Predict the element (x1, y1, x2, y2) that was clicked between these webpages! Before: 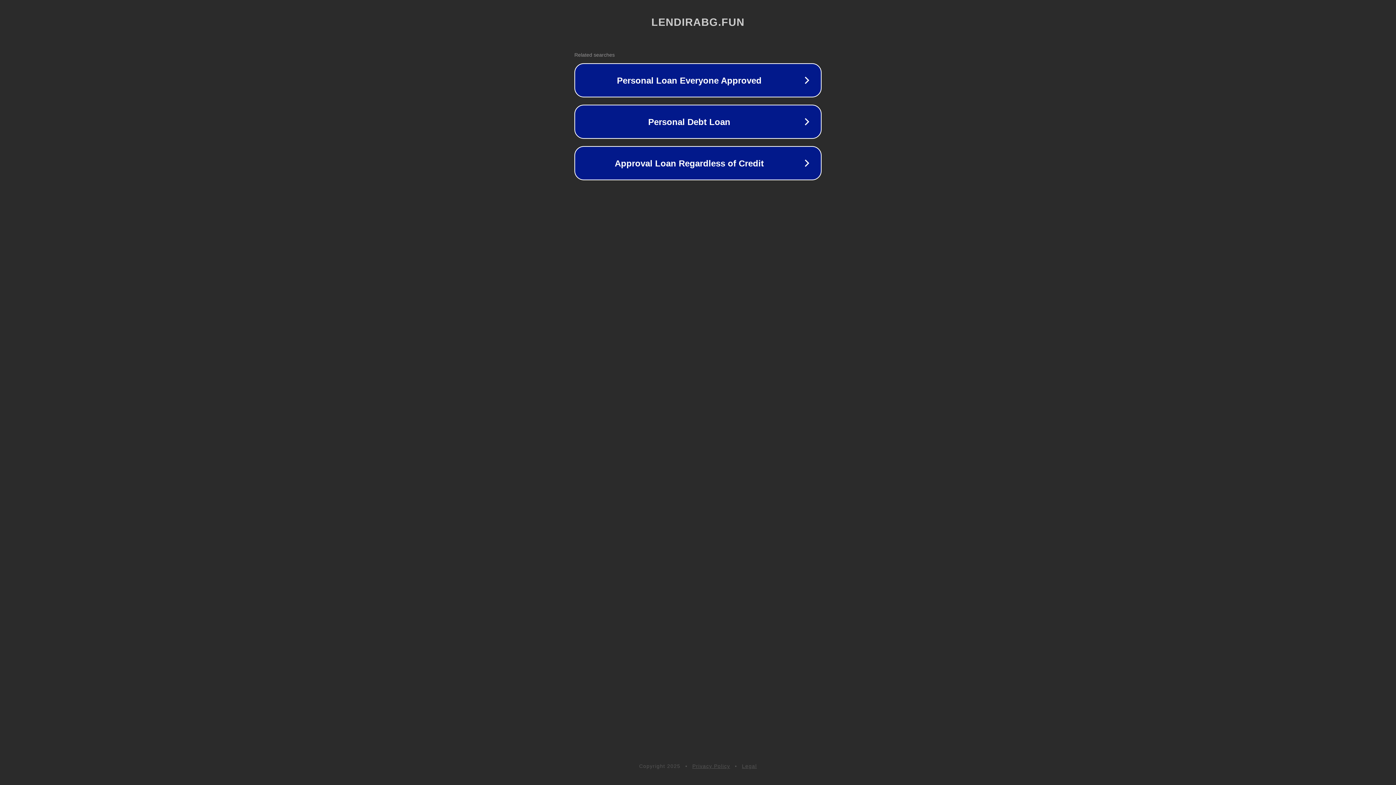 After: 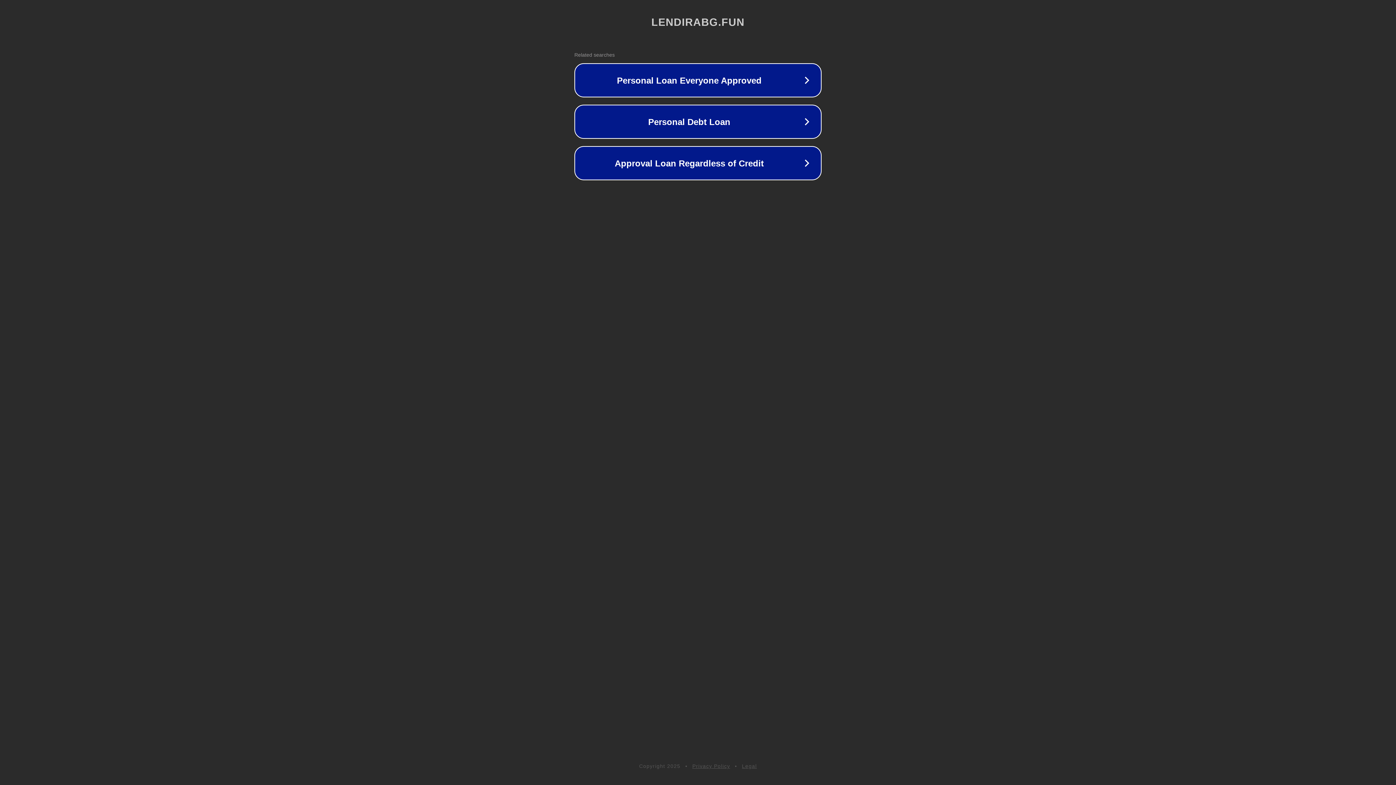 Action: label: Privacy Policy bbox: (692, 763, 730, 769)